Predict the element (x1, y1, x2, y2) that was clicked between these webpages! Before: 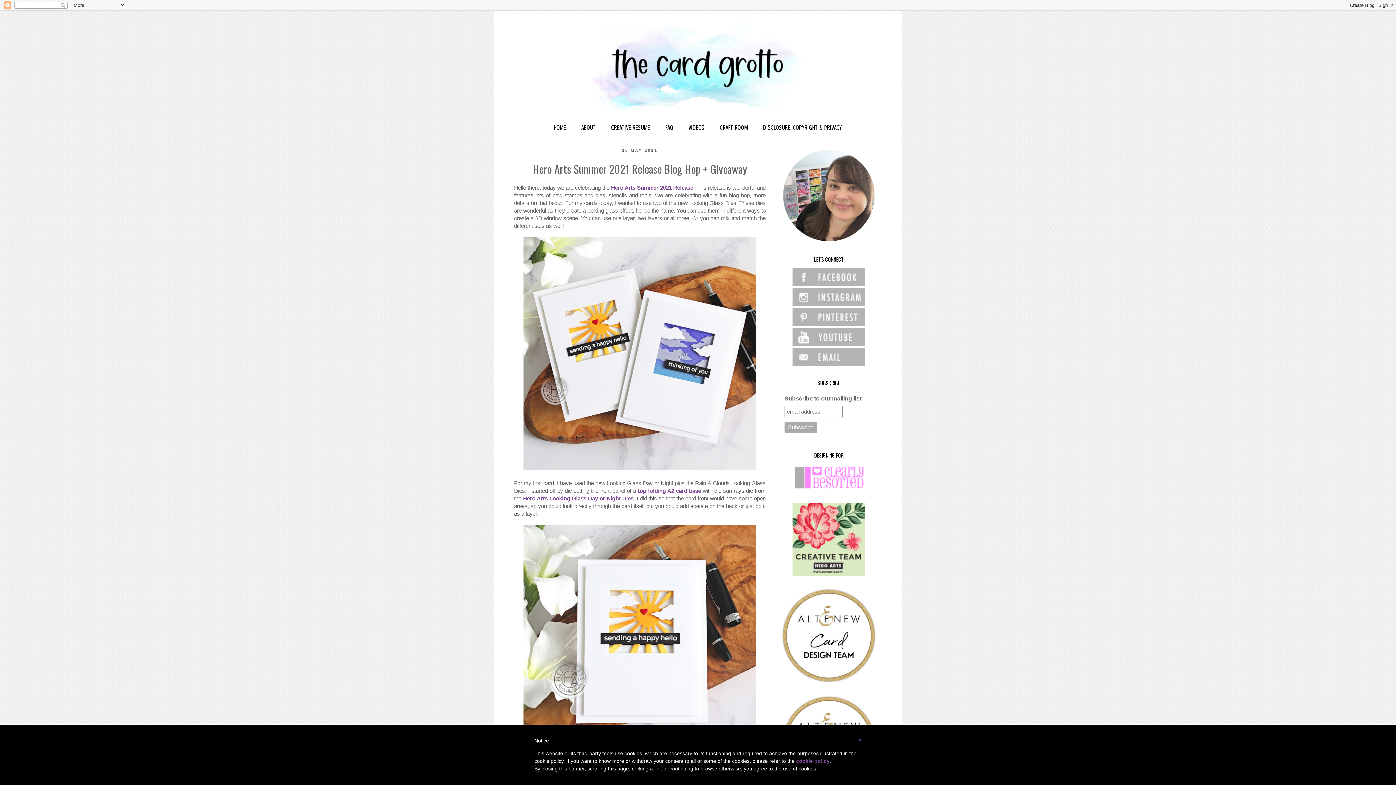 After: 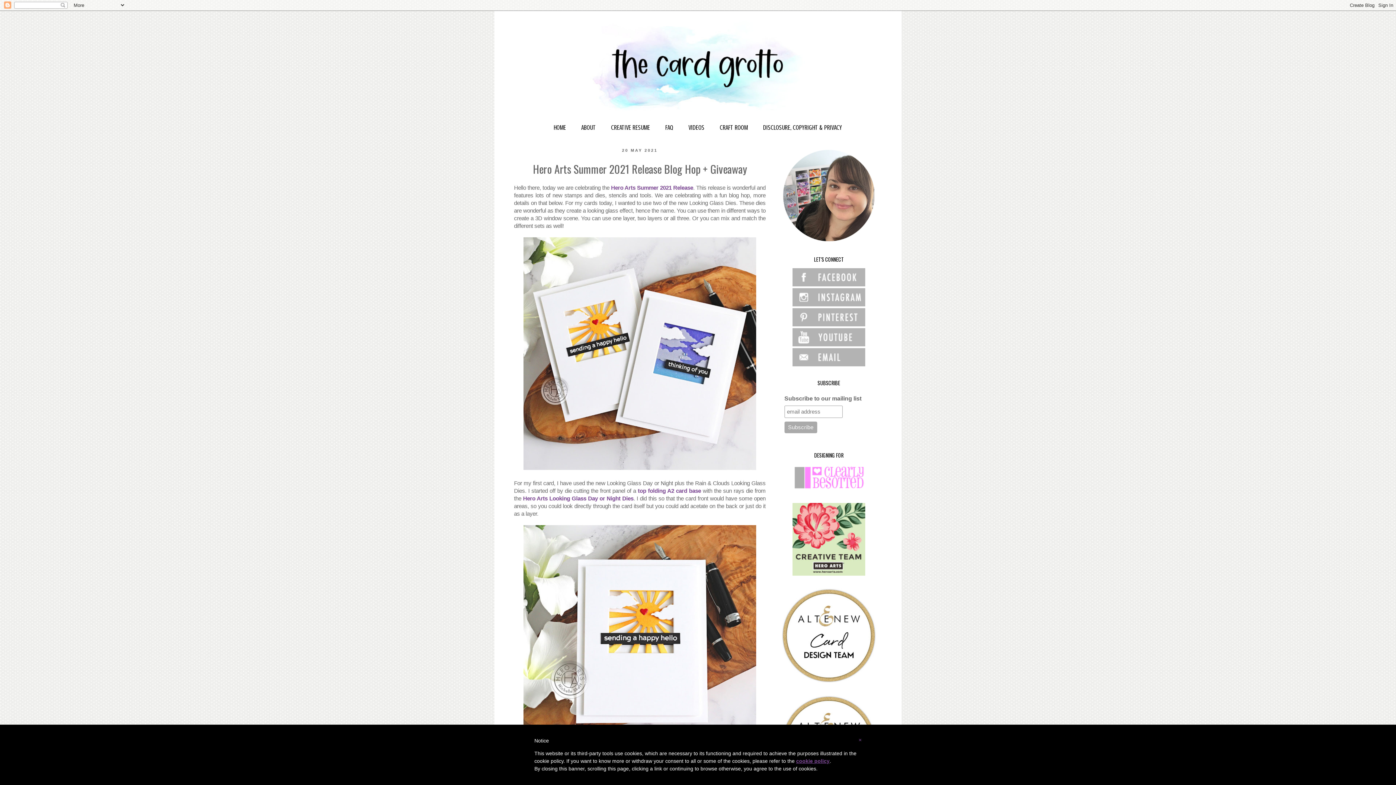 Action: label: cookie policy bbox: (796, 758, 829, 764)